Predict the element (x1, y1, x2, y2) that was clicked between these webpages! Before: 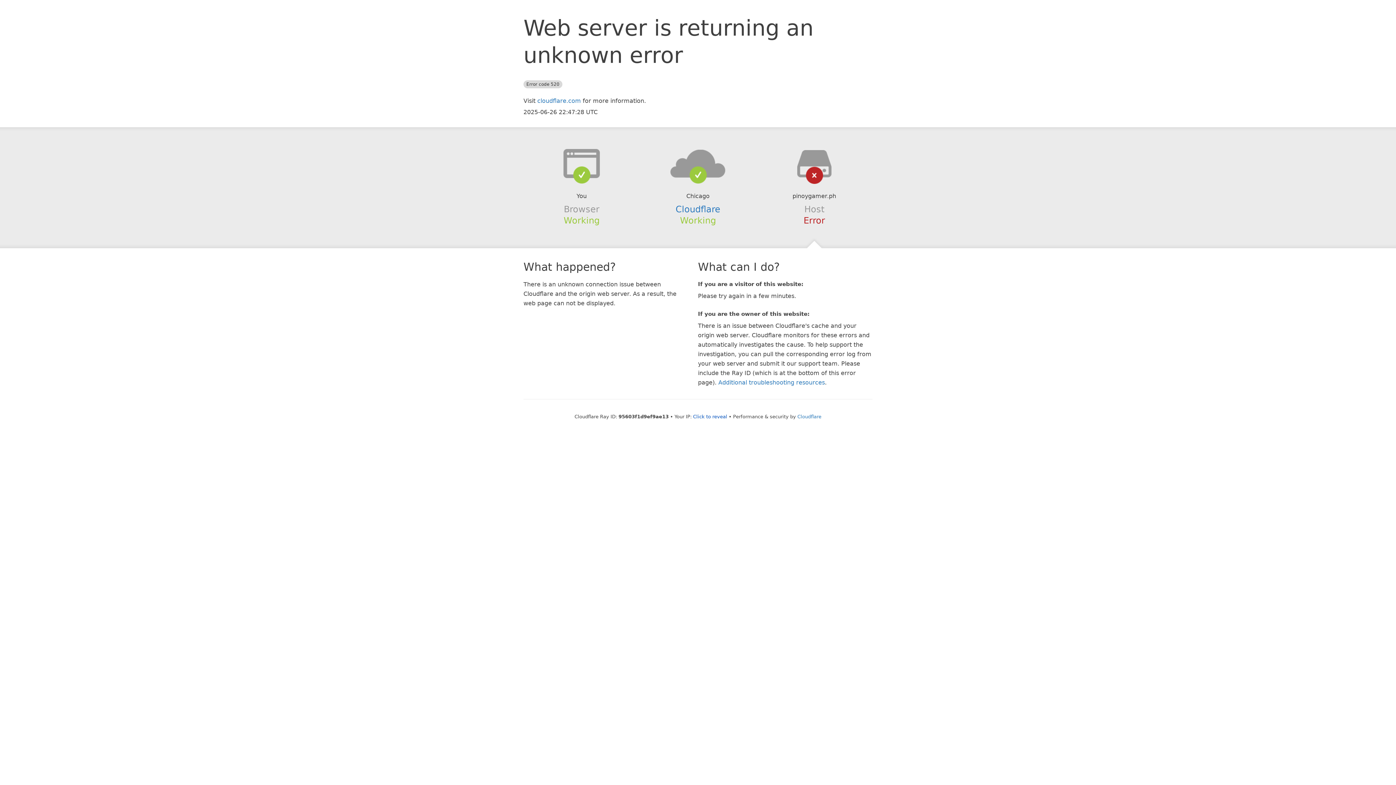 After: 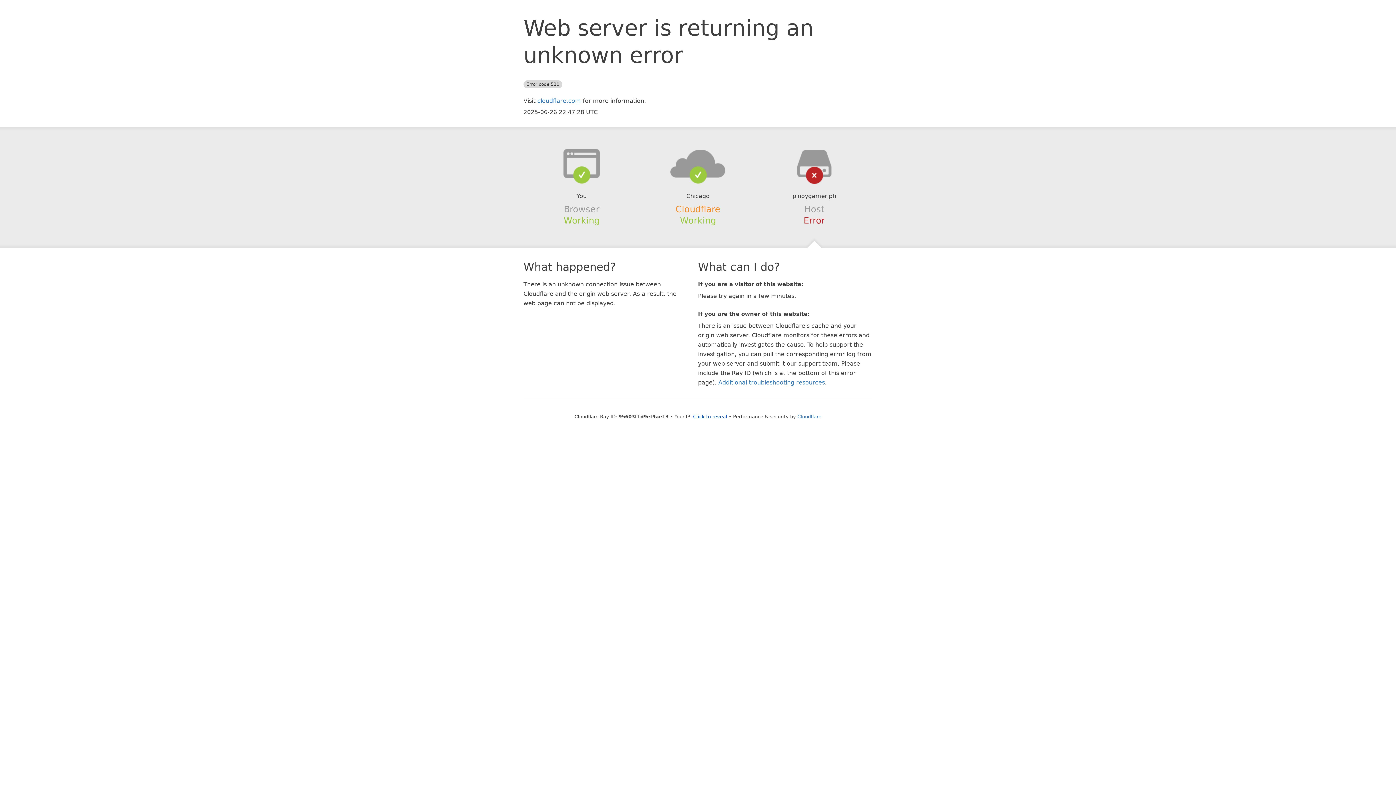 Action: label: Cloudflare bbox: (675, 204, 720, 214)